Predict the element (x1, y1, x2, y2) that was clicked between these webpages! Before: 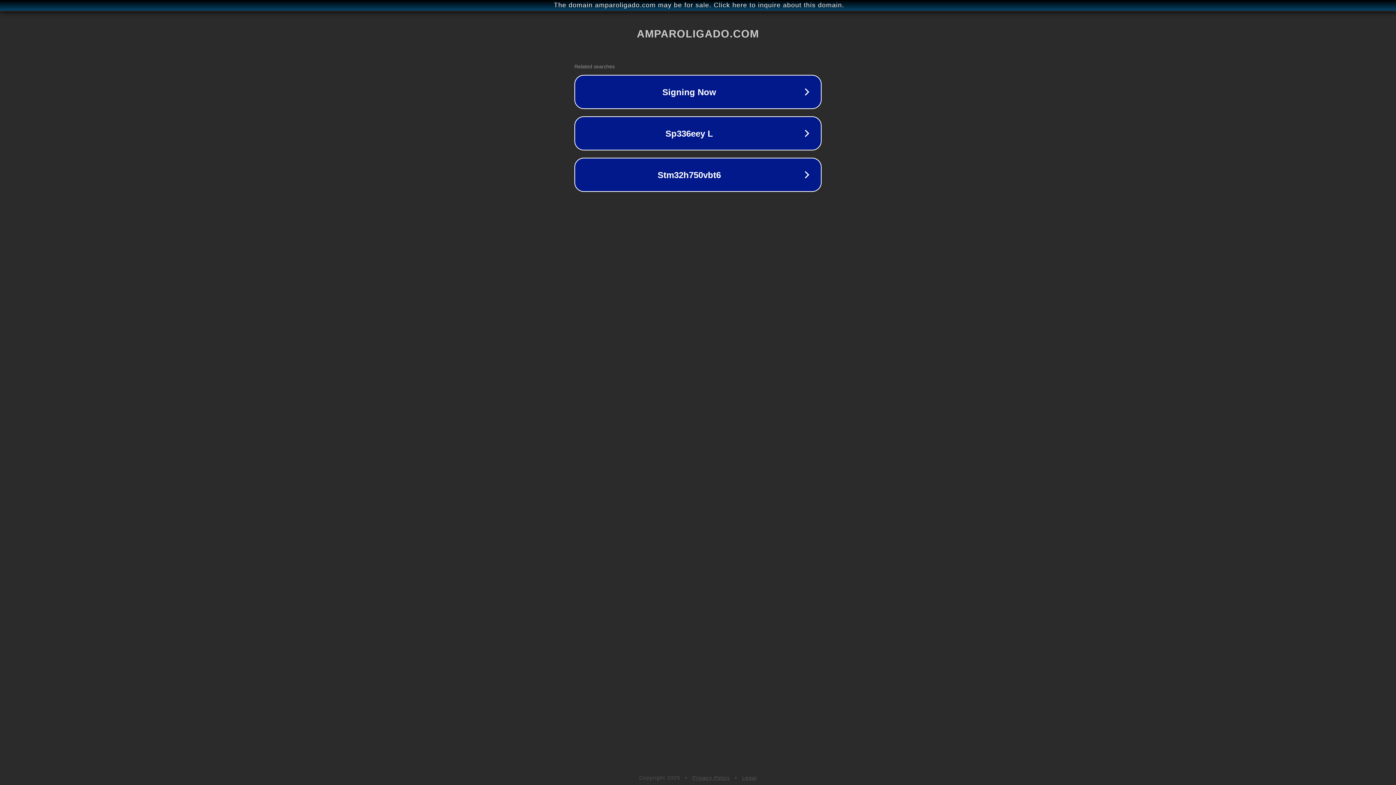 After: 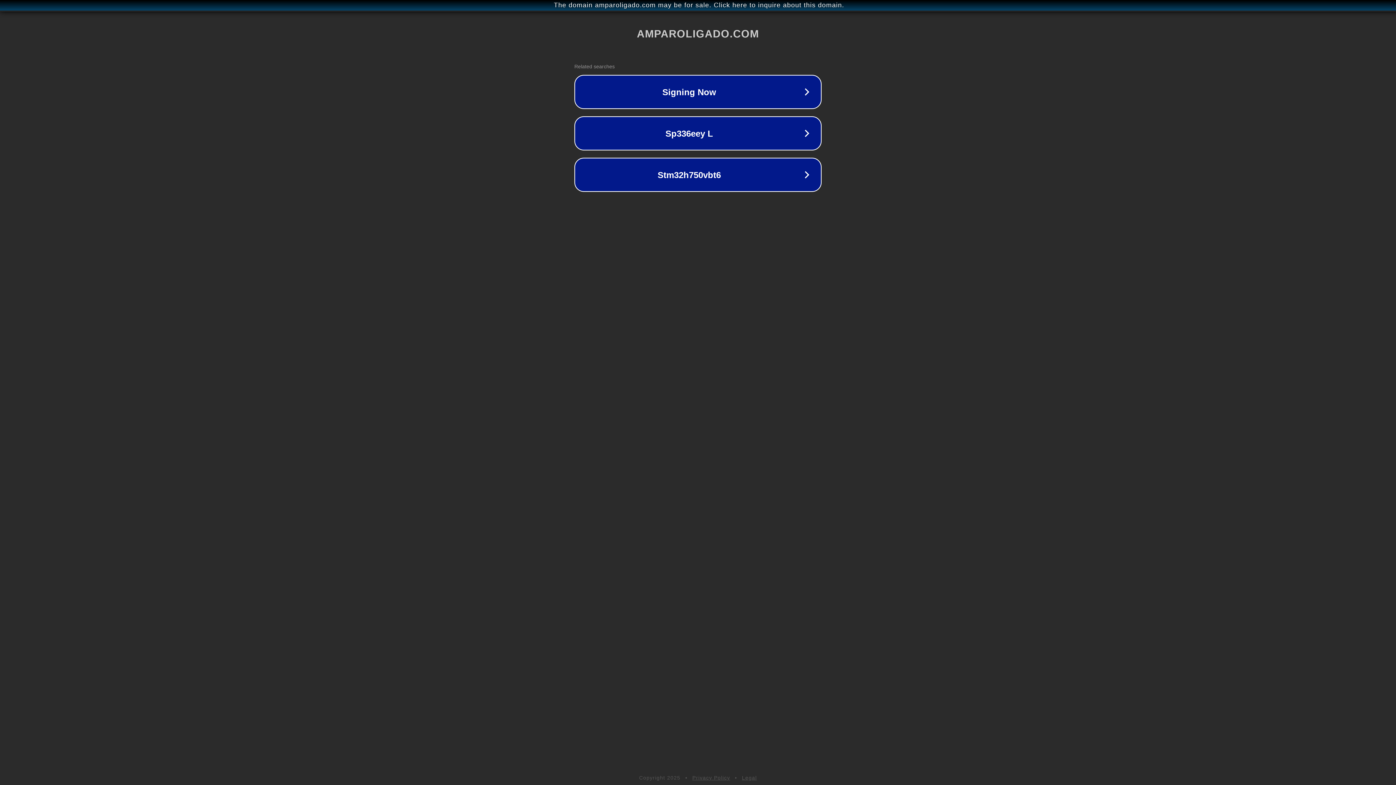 Action: bbox: (742, 775, 757, 781) label: Legal